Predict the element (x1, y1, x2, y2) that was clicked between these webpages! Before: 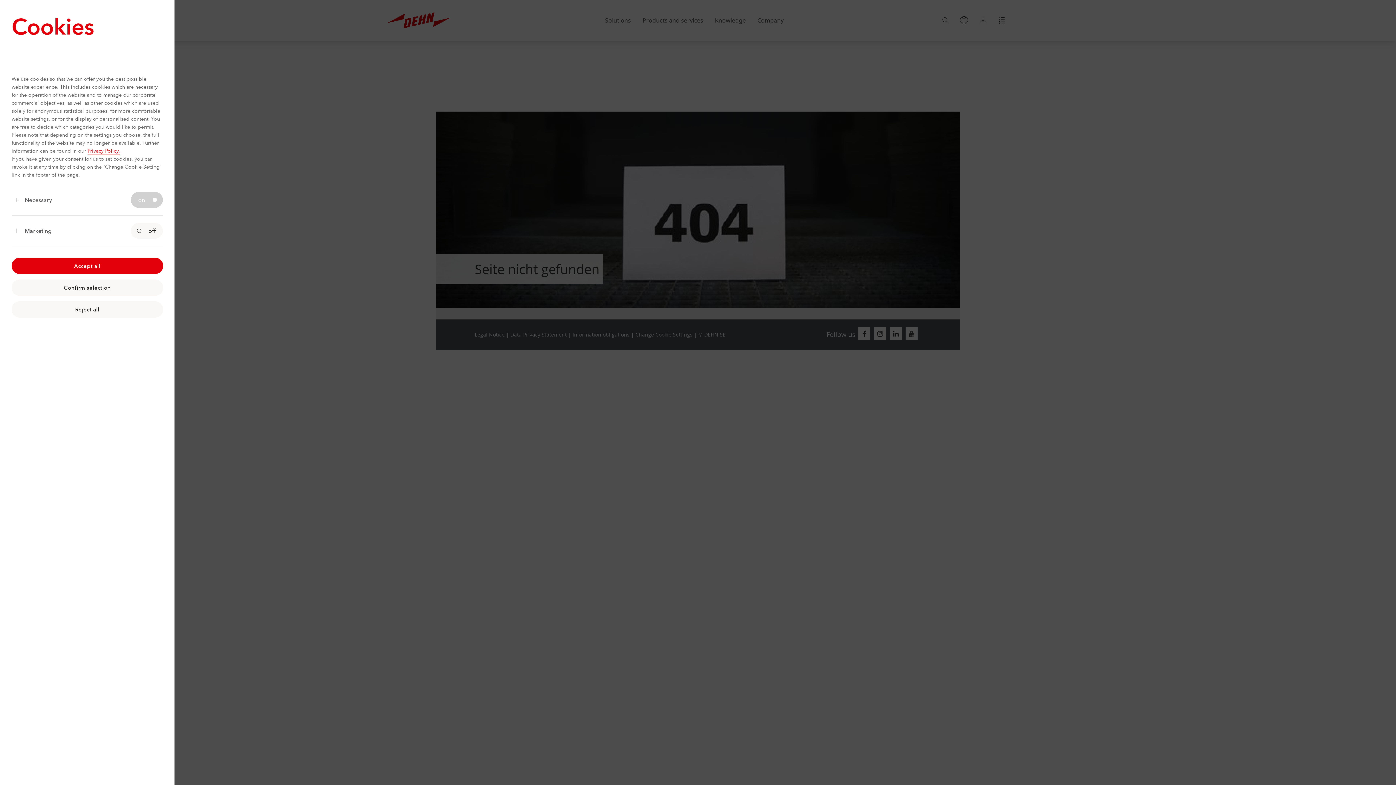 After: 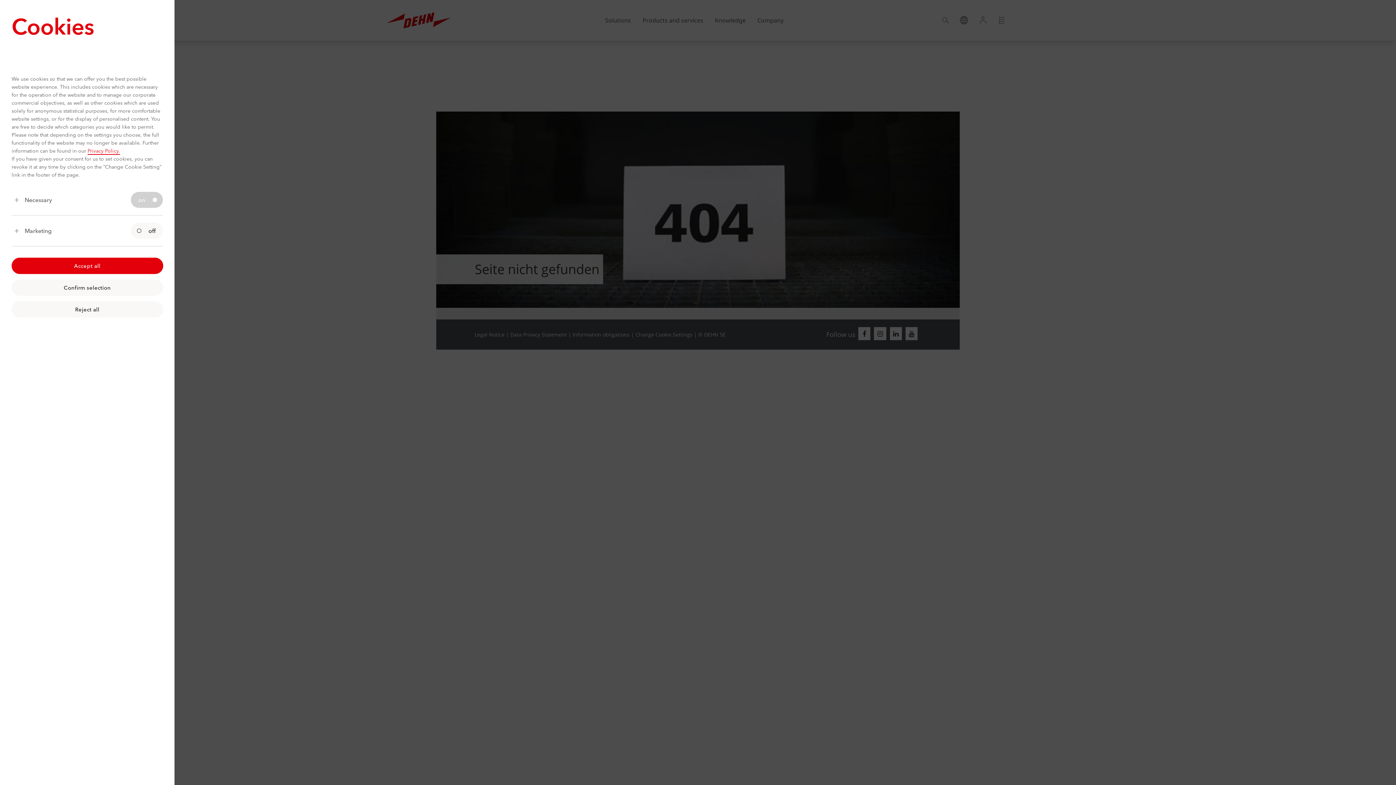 Action: bbox: (87, 147, 120, 154) label: Privacy Policy.